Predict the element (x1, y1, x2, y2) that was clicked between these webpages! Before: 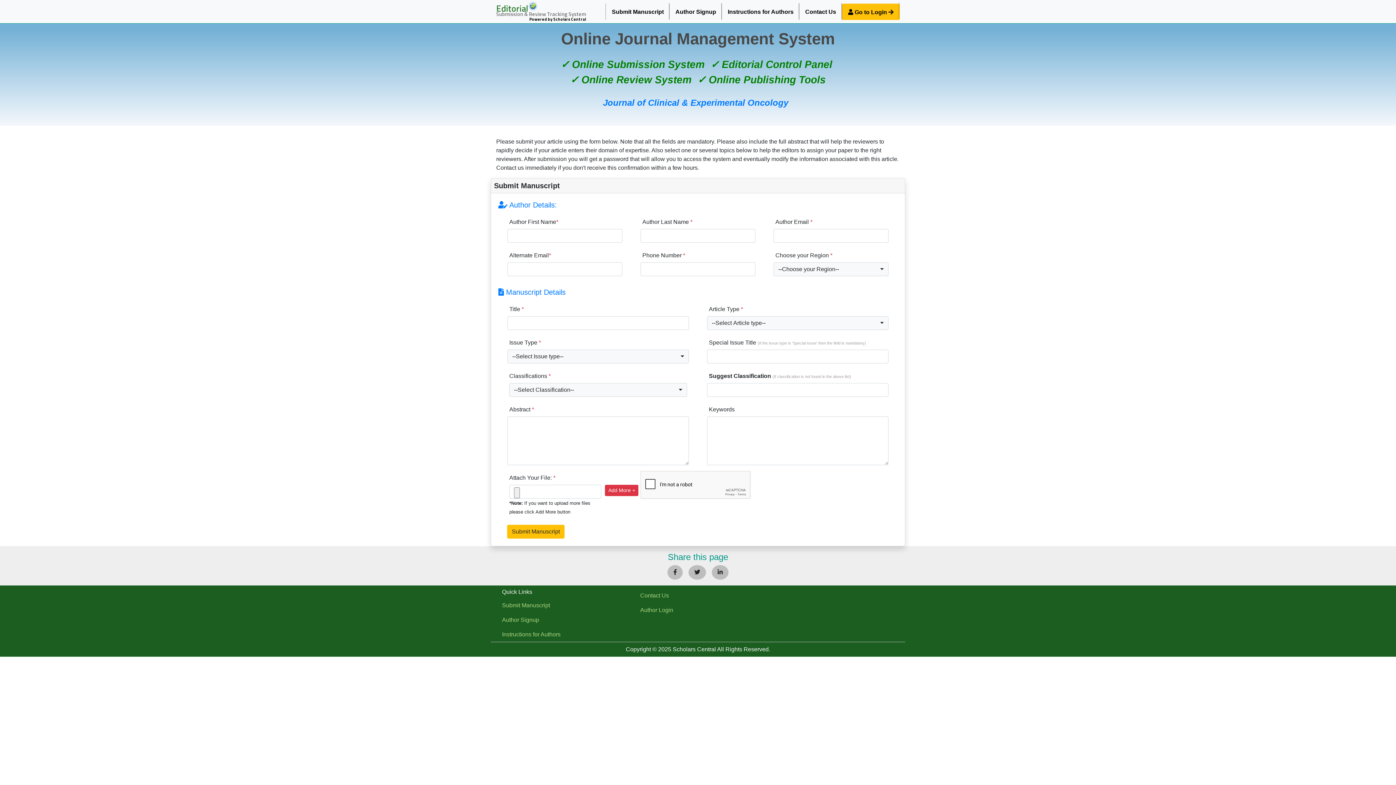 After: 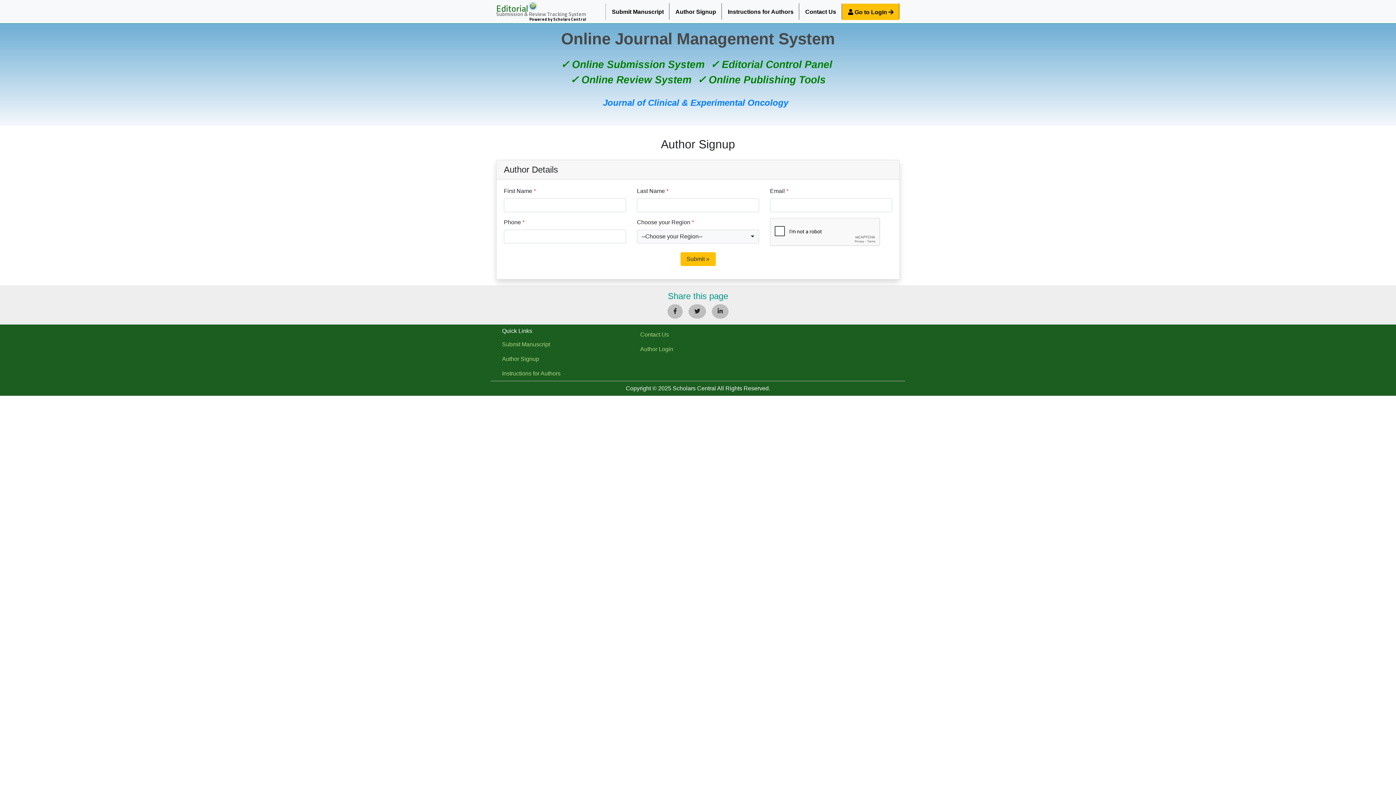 Action: label: Author Signup bbox: (669, 3, 722, 19)